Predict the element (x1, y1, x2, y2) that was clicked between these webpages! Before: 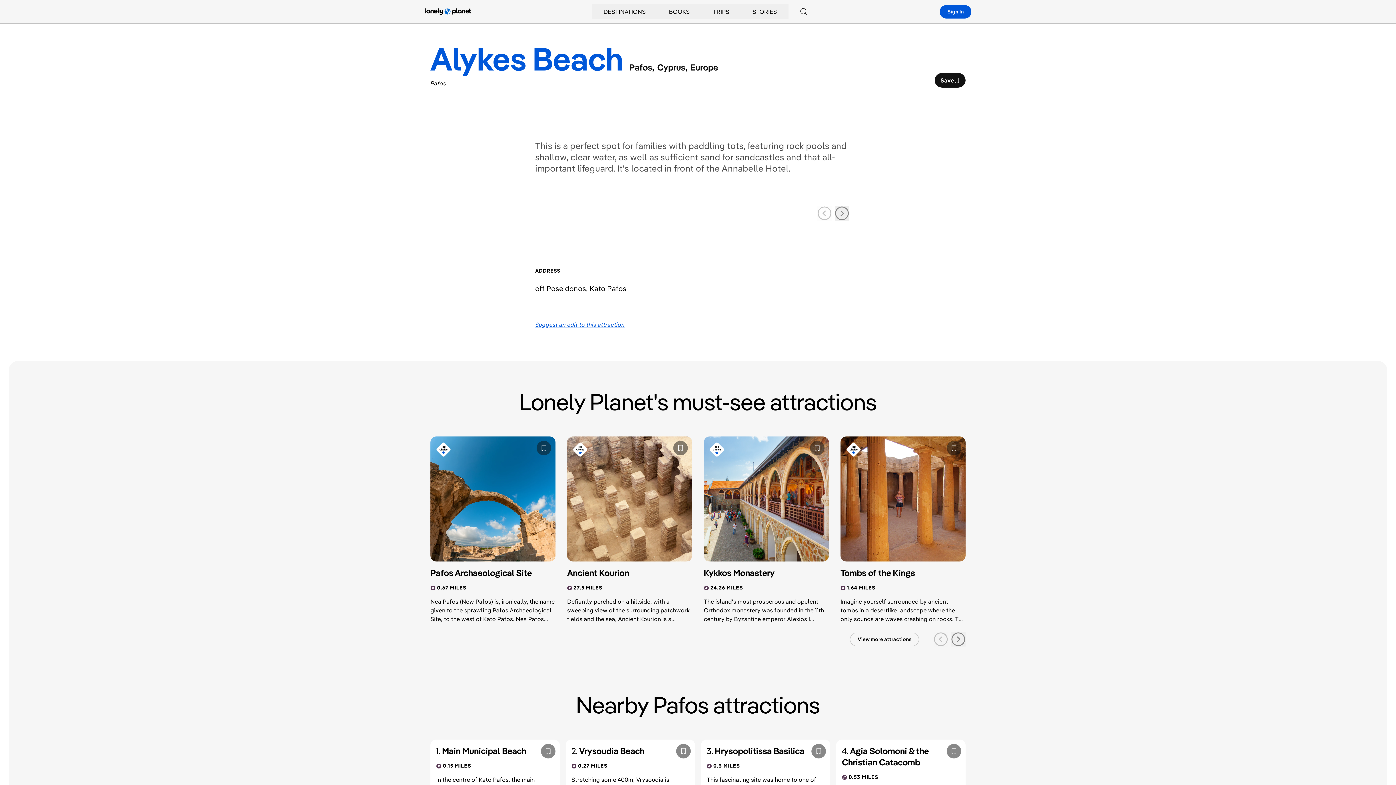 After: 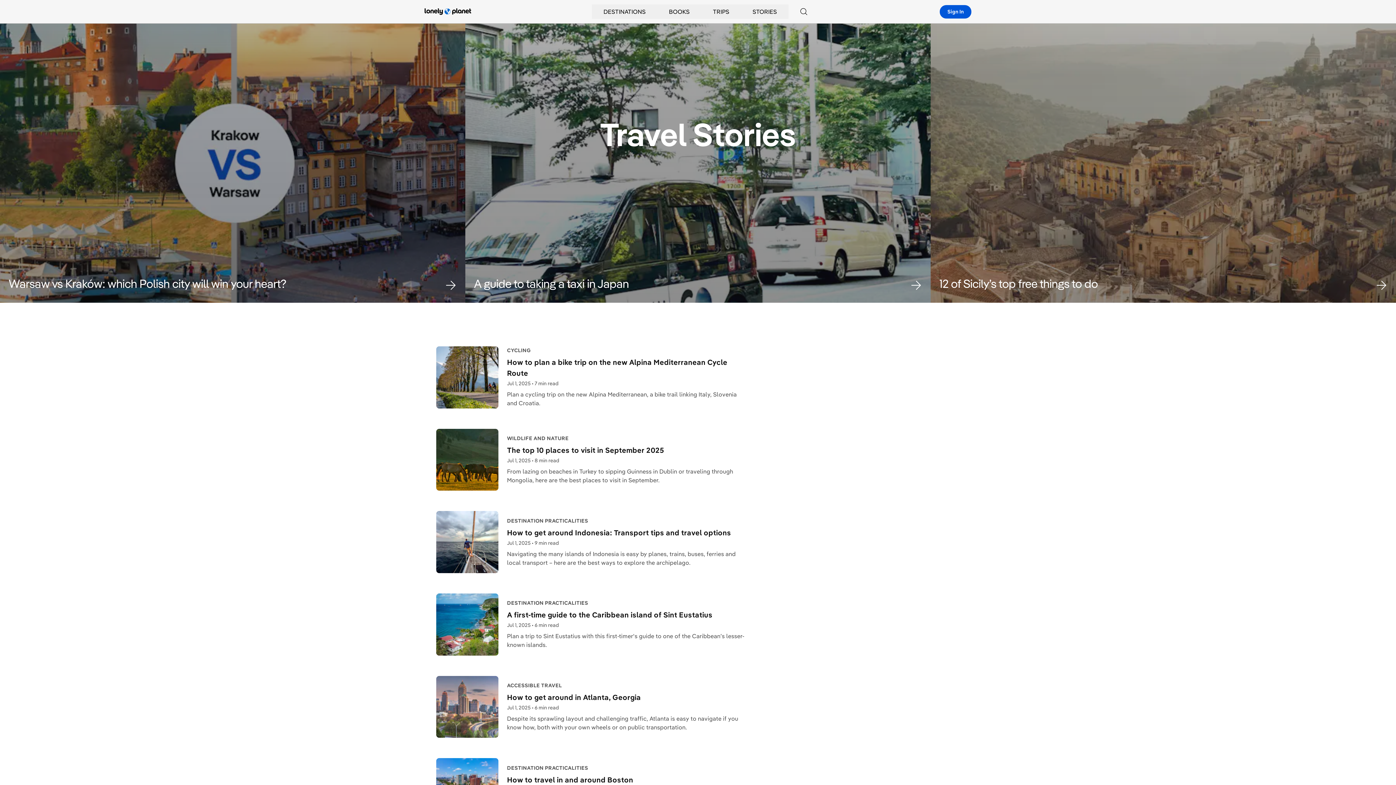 Action: label: STORIES bbox: (752, 7, 777, 16)